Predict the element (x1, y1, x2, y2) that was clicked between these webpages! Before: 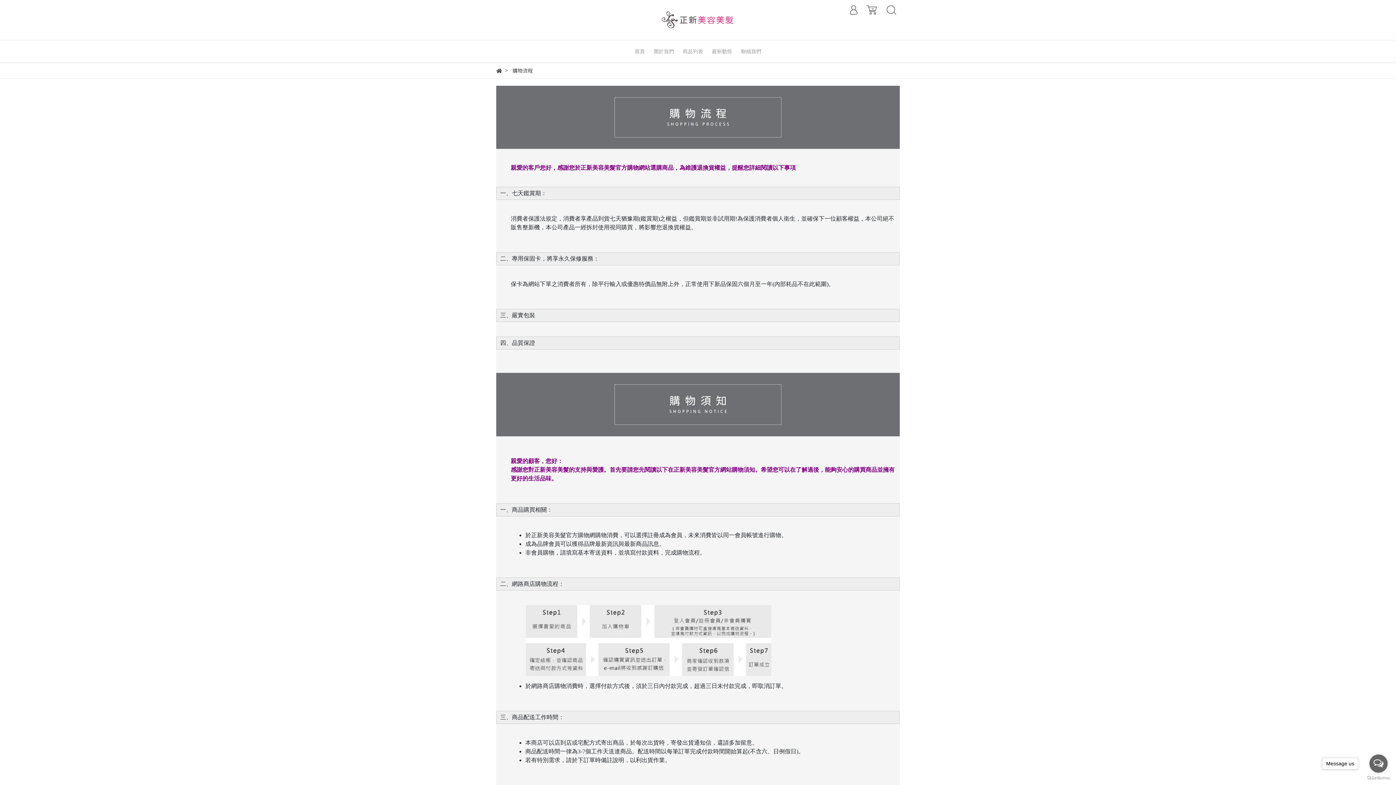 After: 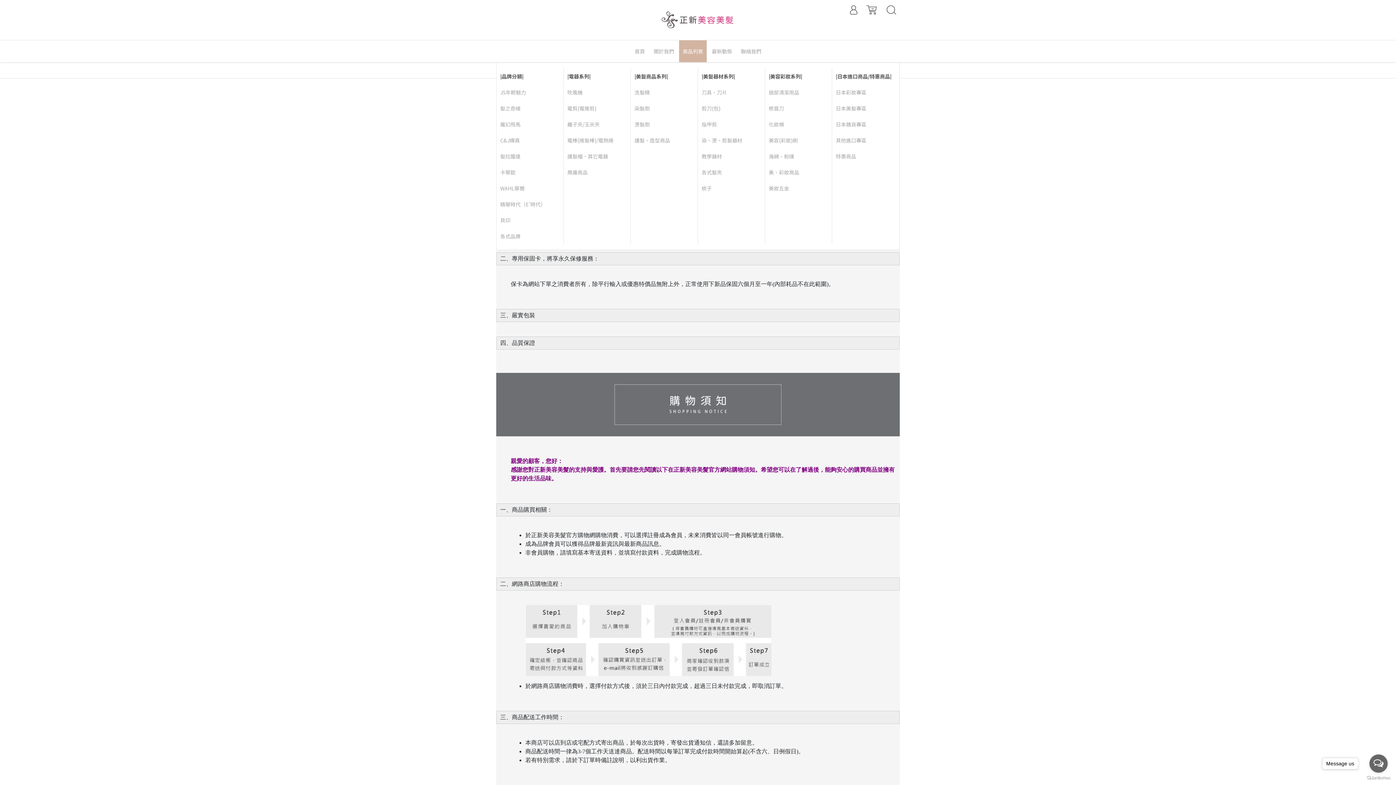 Action: bbox: (679, 40, 706, 62) label: 商品列表